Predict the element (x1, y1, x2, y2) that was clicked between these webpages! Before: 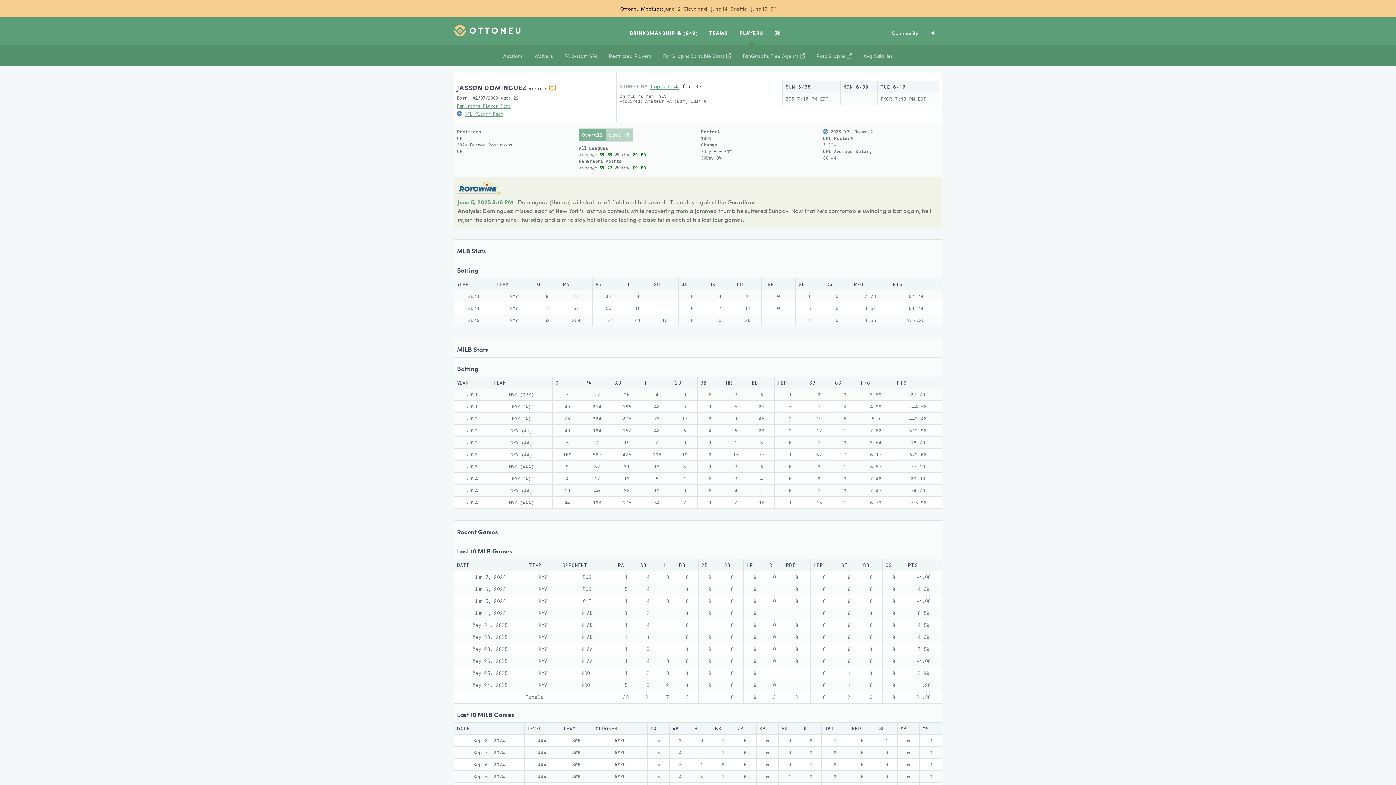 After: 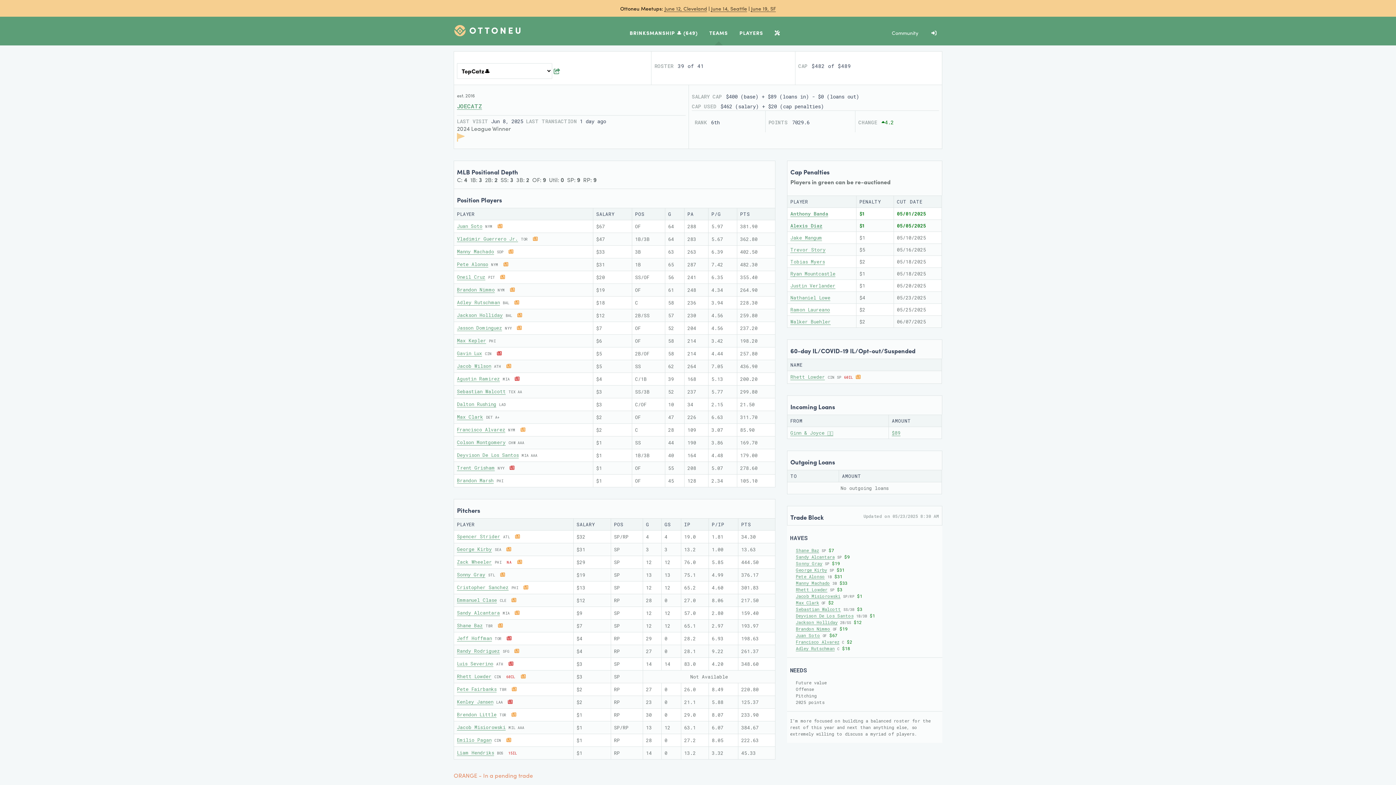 Action: label: TopCatz🎩 bbox: (650, 82, 679, 89)